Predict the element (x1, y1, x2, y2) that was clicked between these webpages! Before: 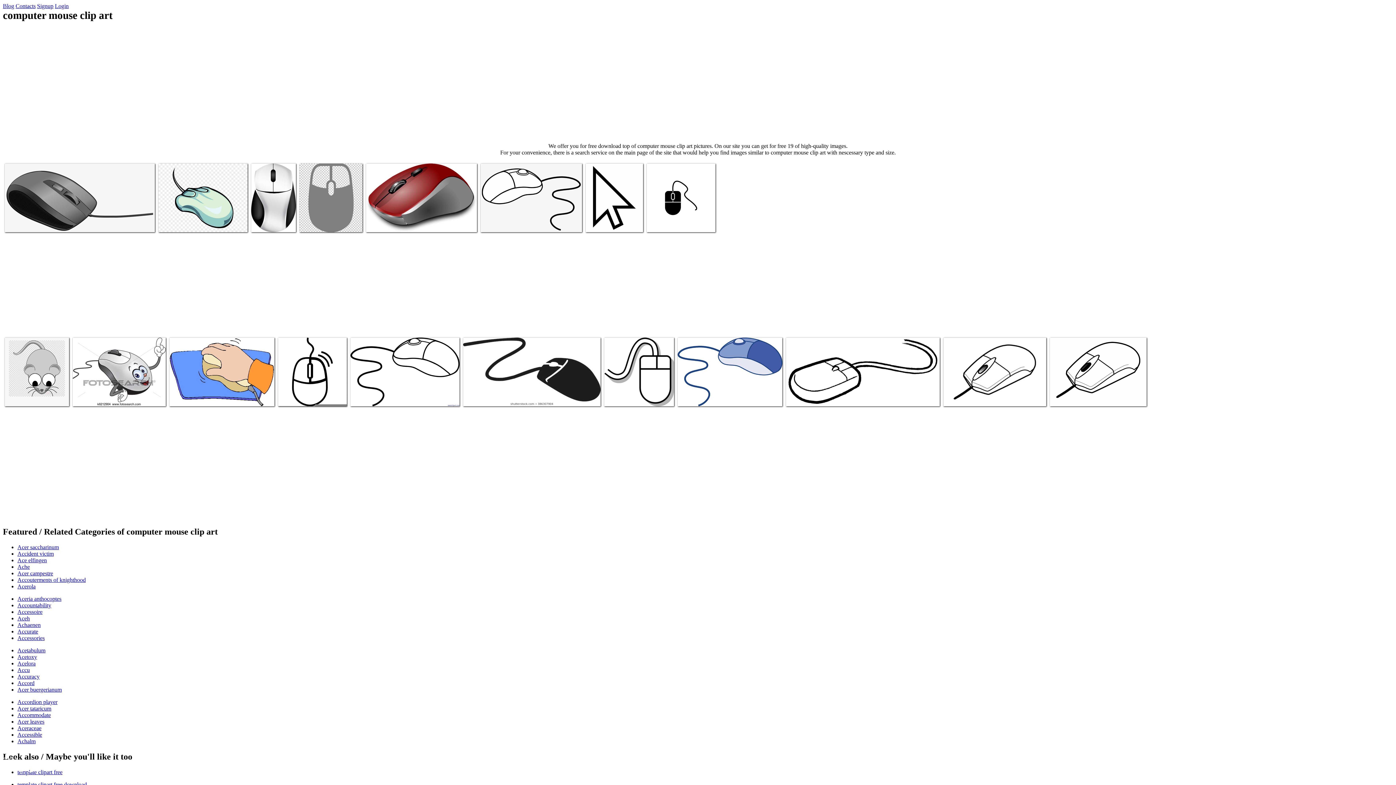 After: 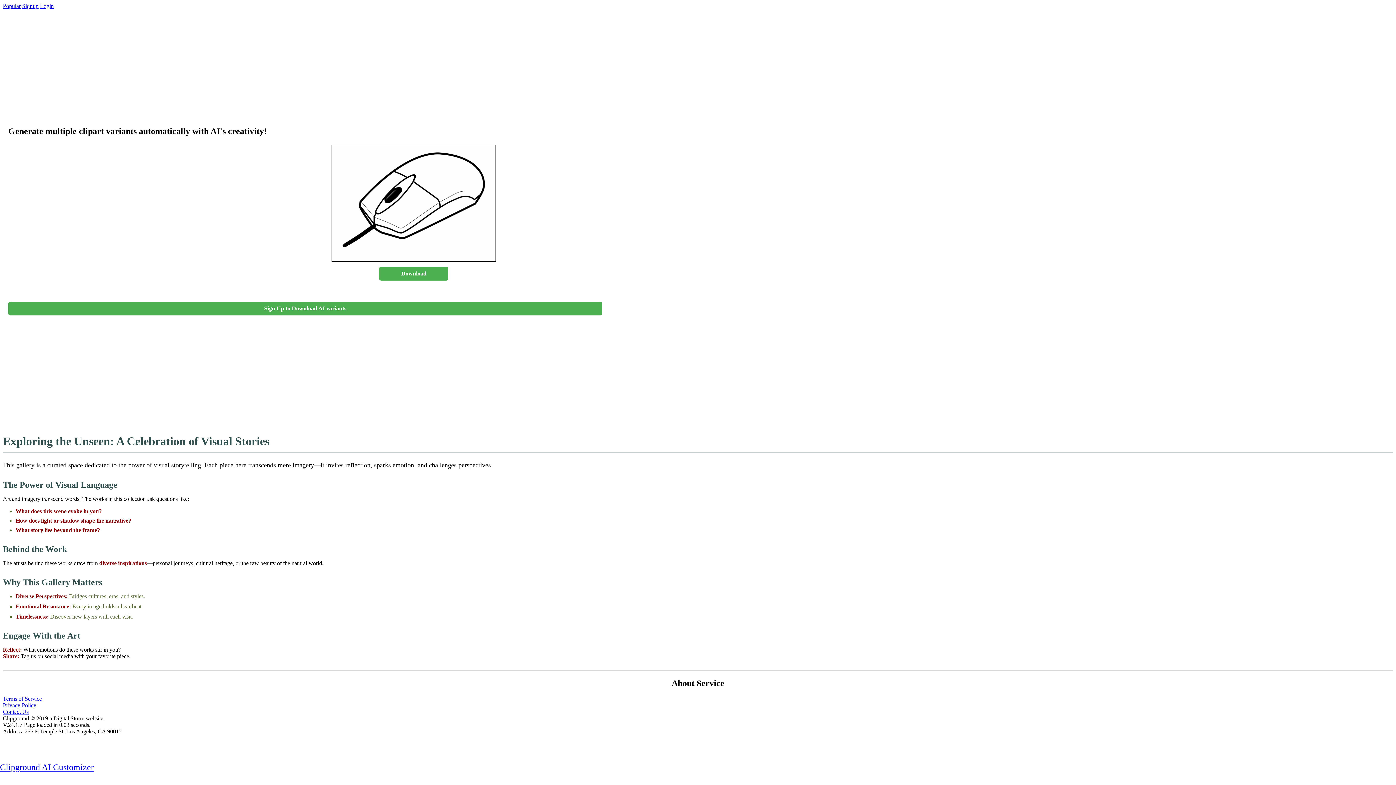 Action: bbox: (1052, 393, 1102, 399) label: Computer mouse clip art